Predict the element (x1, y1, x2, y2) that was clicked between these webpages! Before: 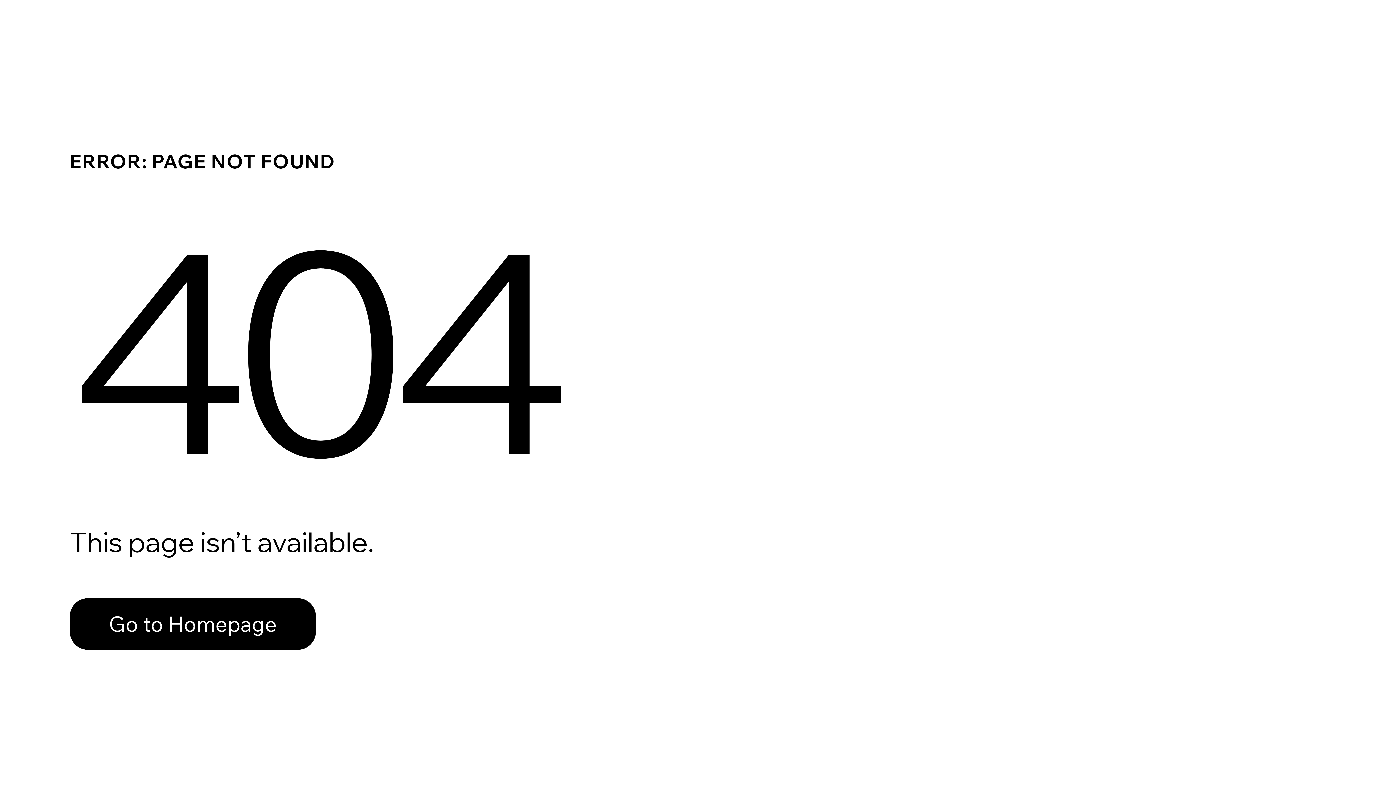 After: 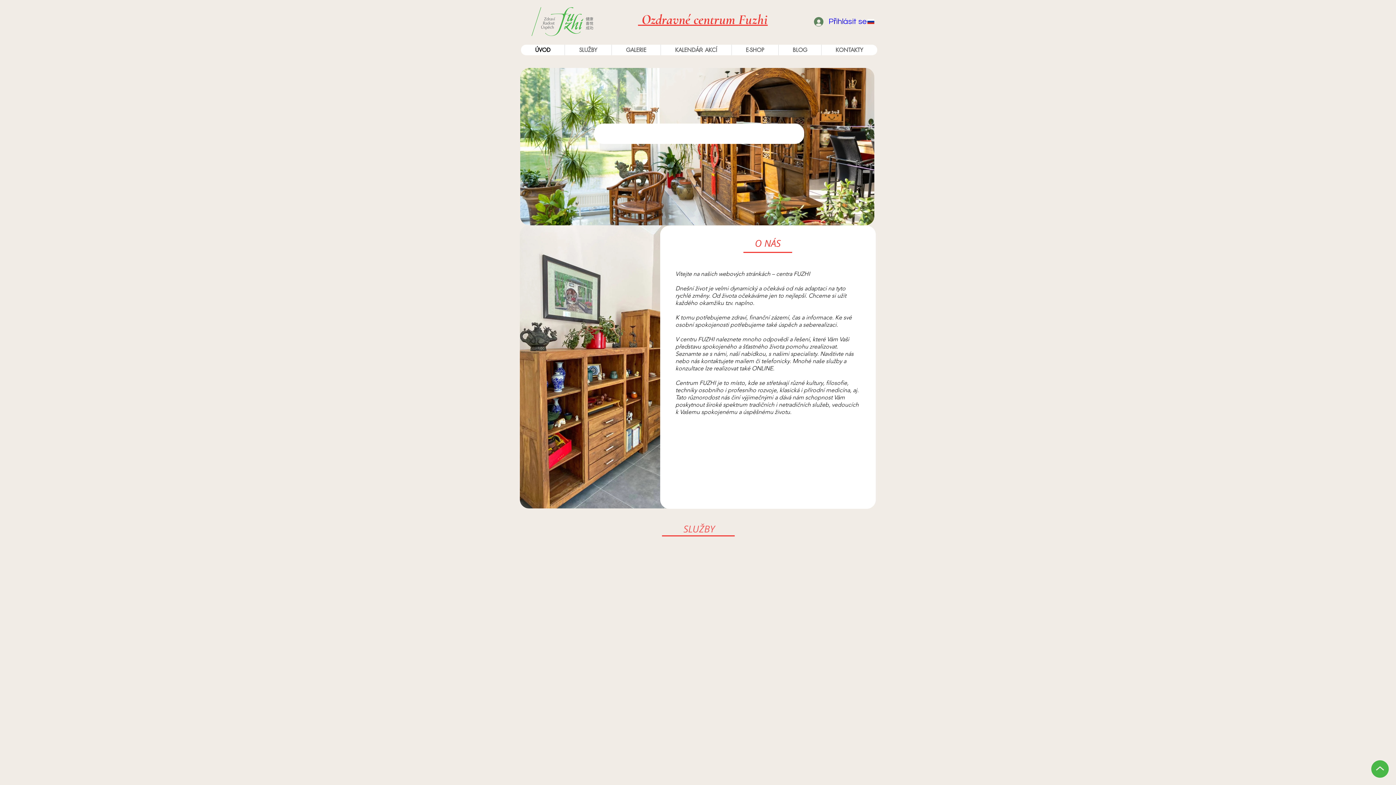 Action: label: Go to Homepage bbox: (69, 582, 768, 659)